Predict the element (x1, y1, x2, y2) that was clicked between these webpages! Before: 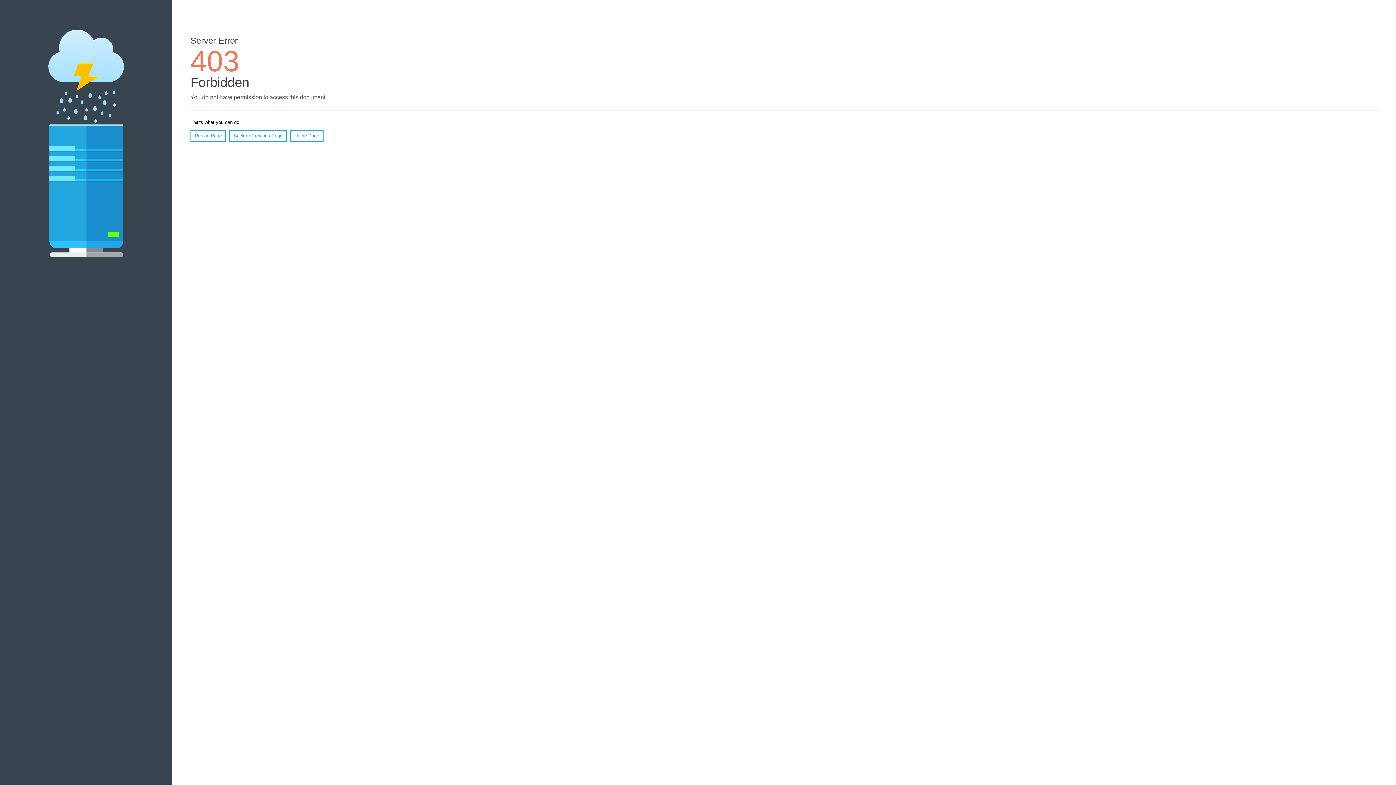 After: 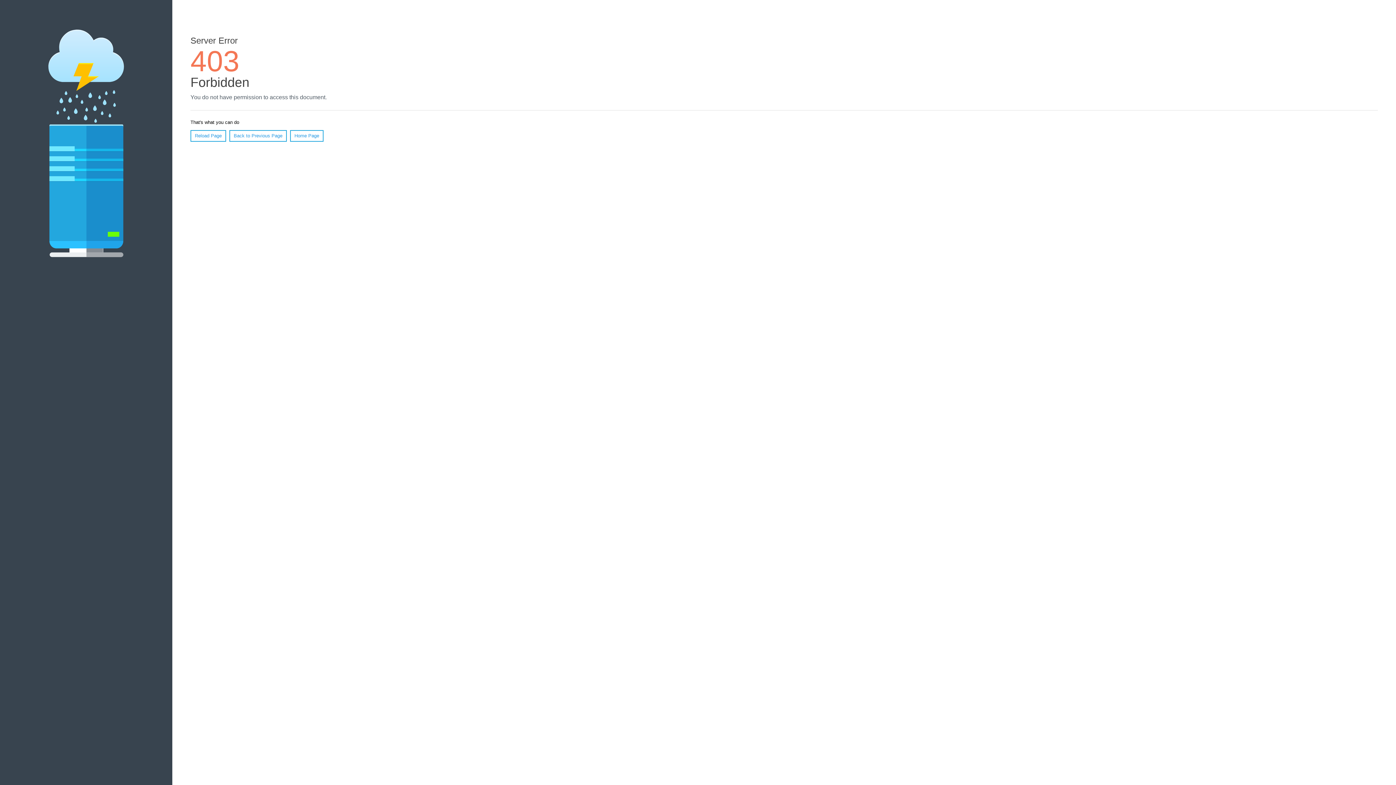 Action: bbox: (190, 130, 226, 141) label: Reload Page